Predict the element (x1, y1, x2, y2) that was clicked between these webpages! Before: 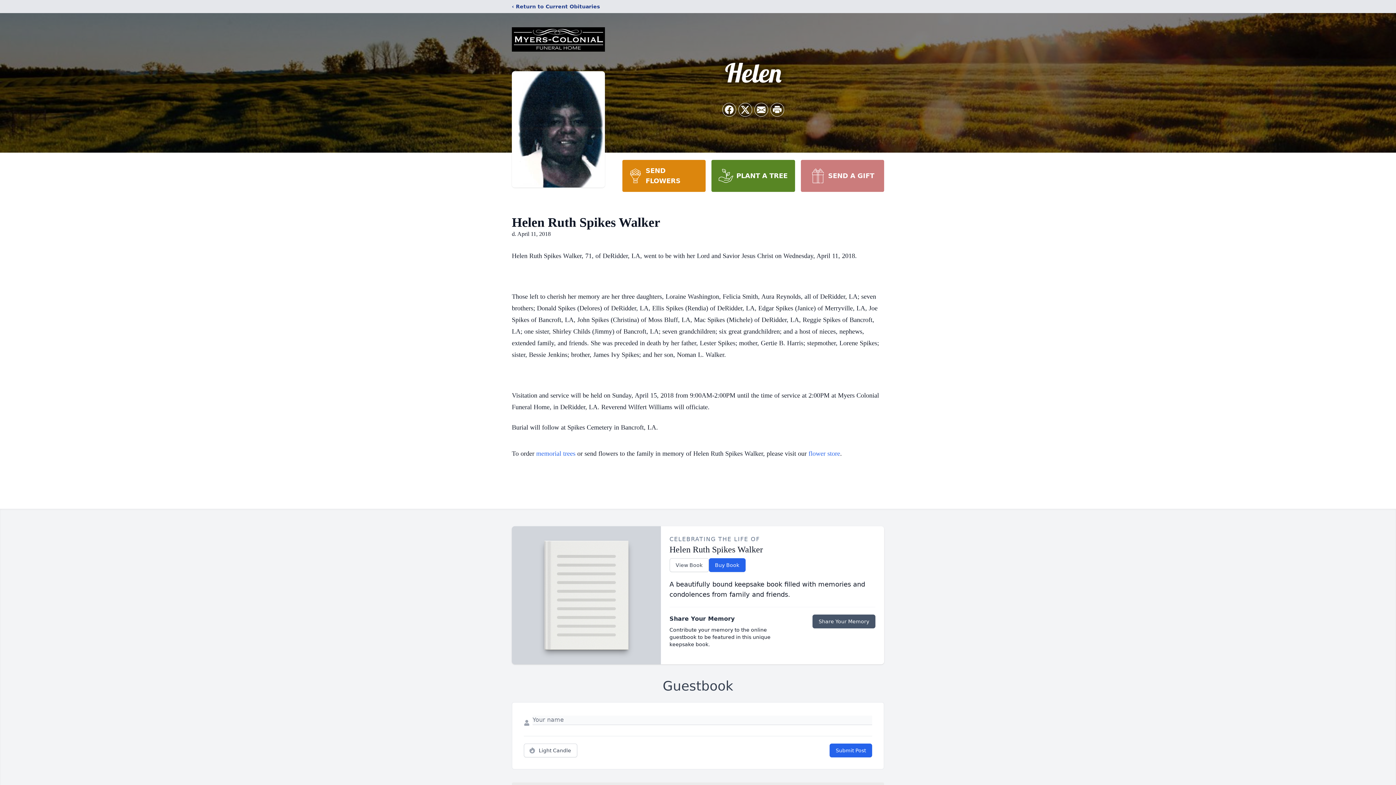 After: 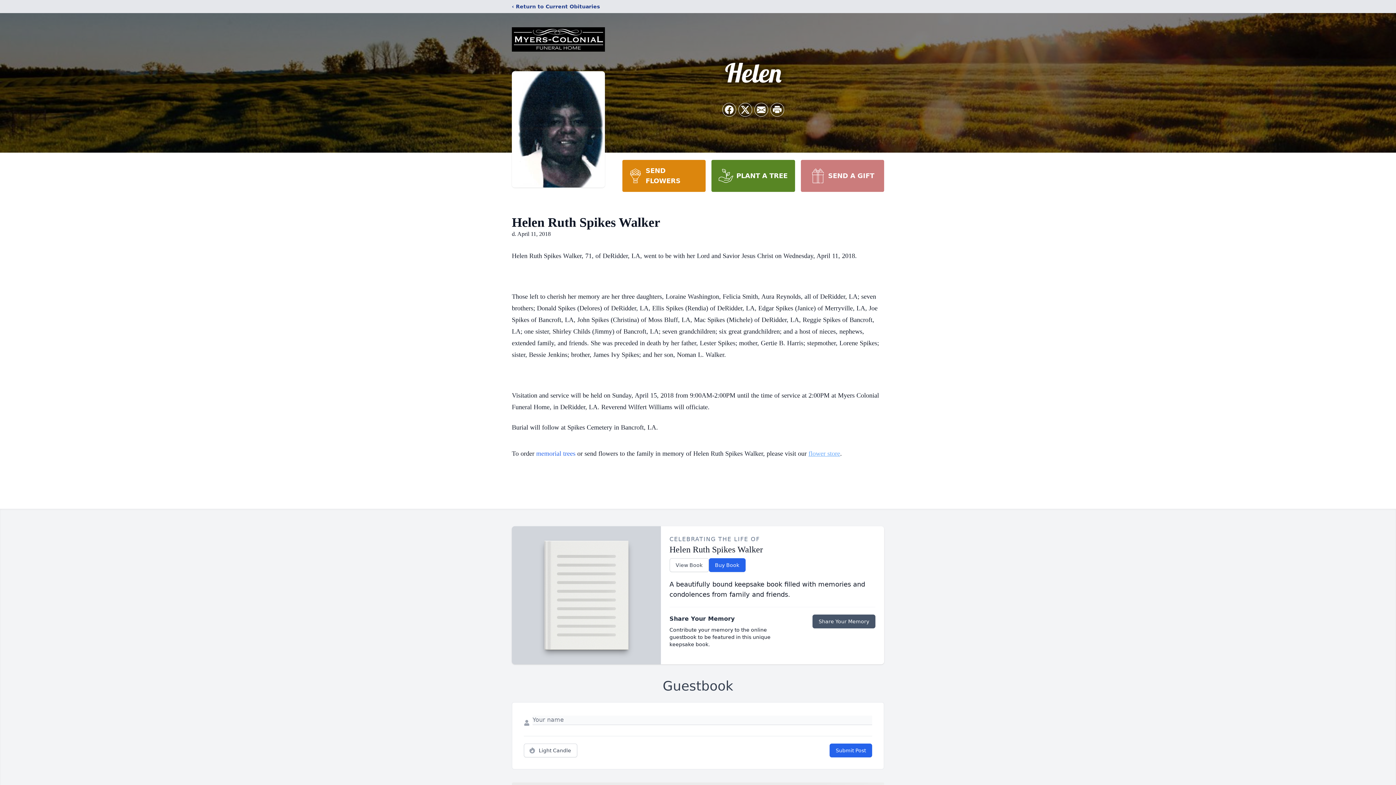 Action: bbox: (808, 450, 840, 457) label: flower store